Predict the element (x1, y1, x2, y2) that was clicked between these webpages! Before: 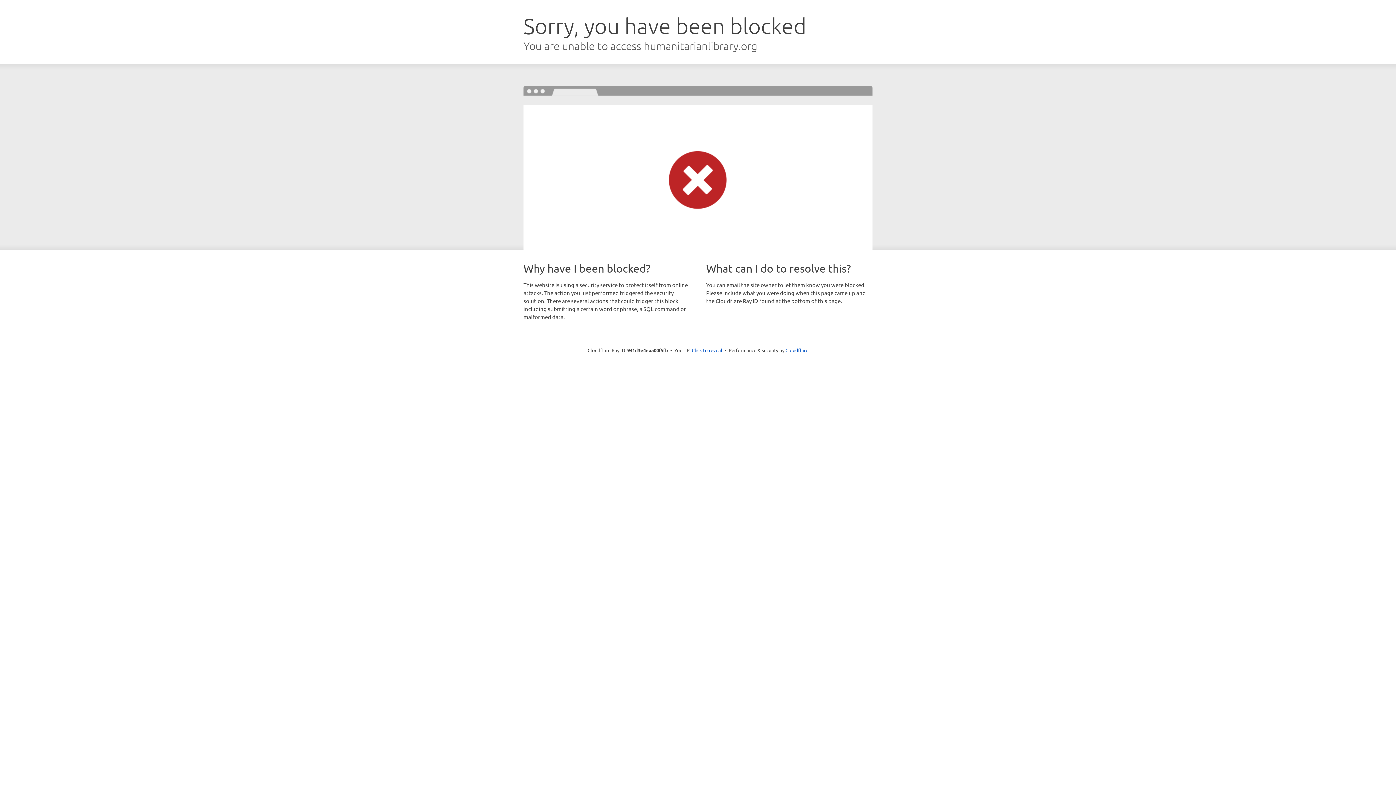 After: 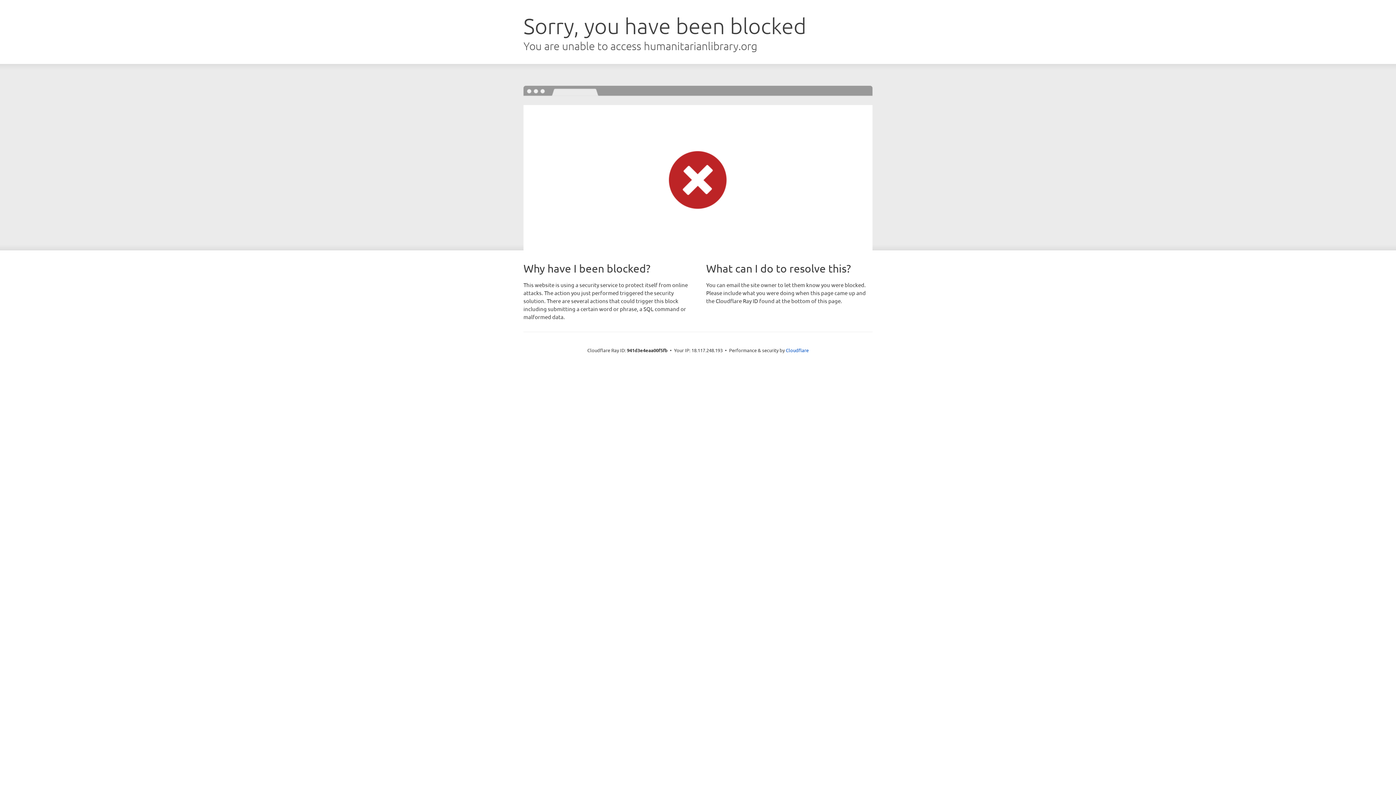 Action: label: Click to reveal bbox: (692, 346, 722, 353)